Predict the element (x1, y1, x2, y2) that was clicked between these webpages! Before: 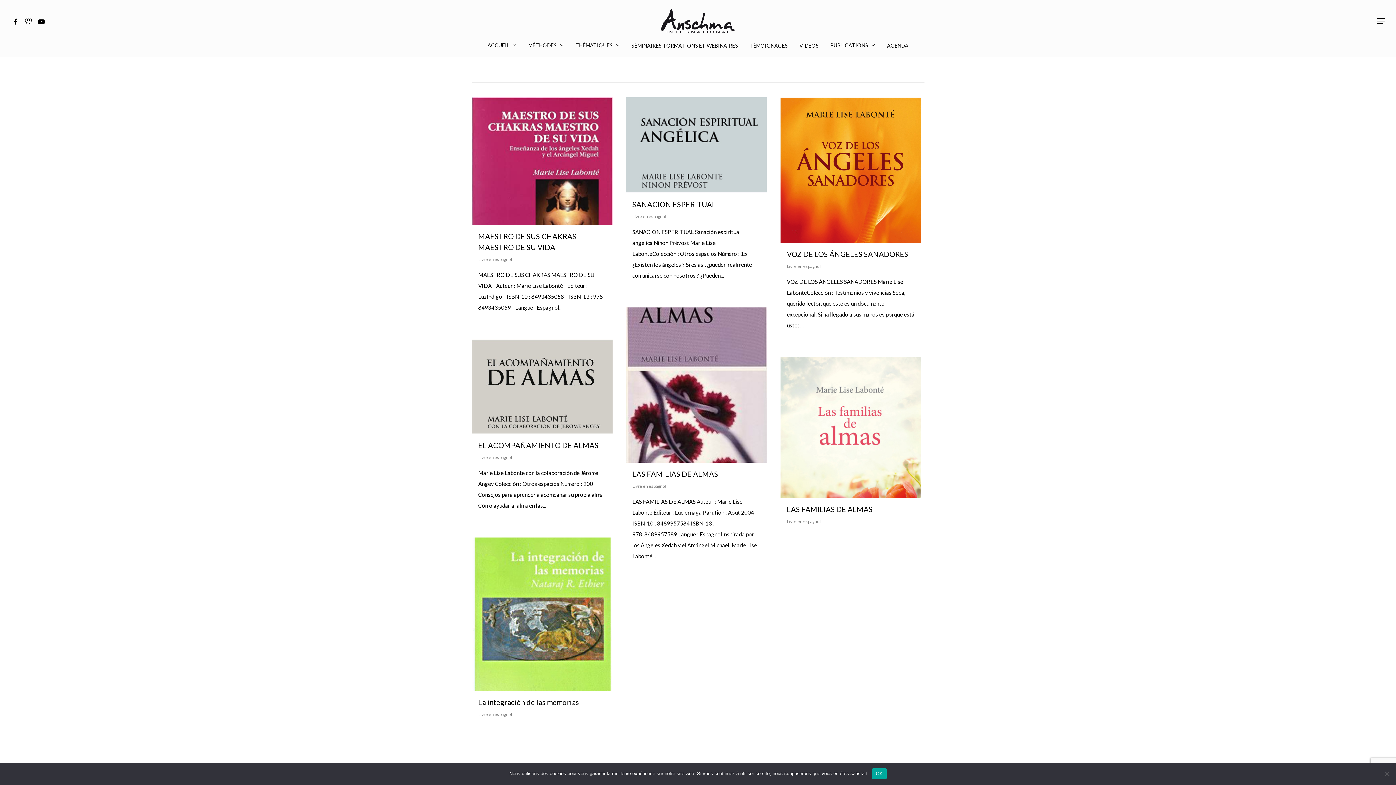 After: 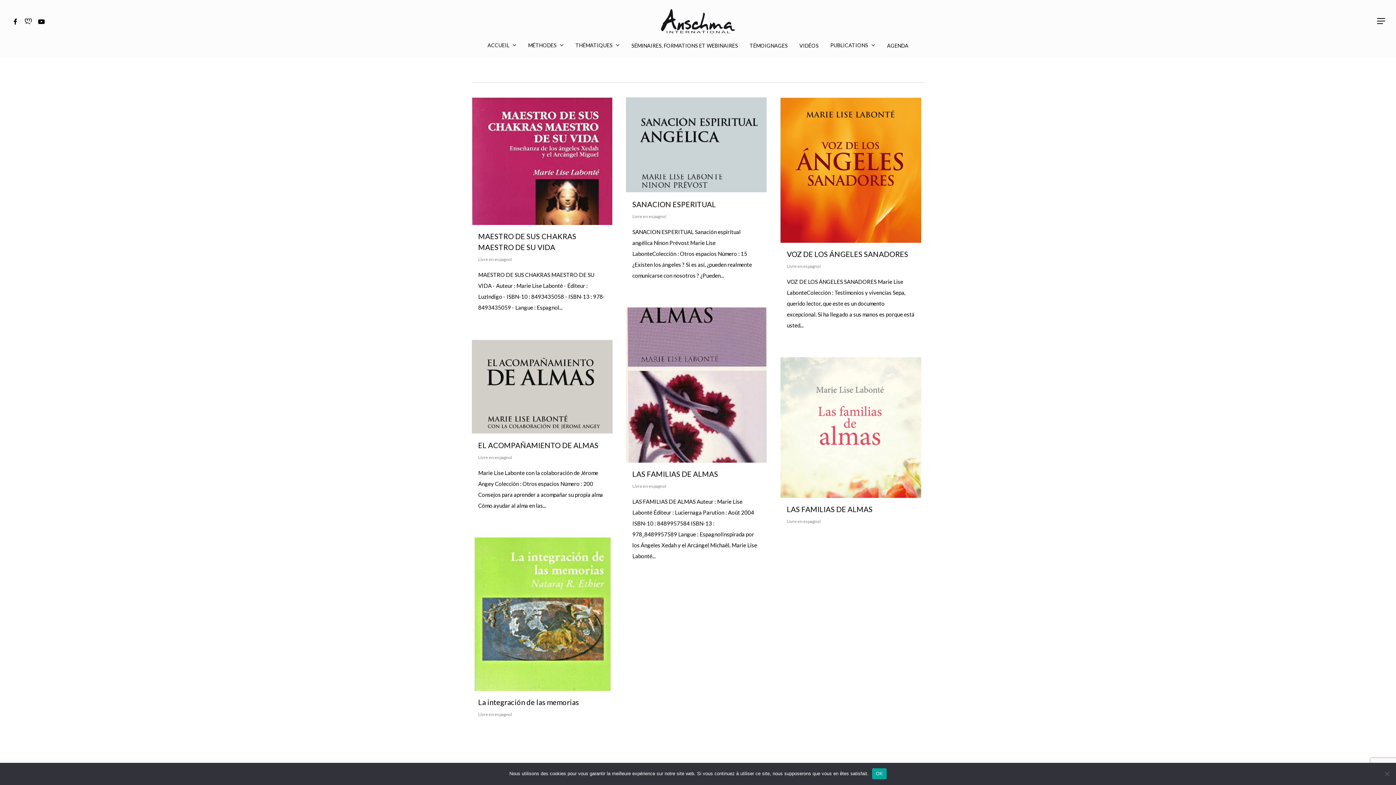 Action: label: Youtube bbox: (34, 17, 48, 25)